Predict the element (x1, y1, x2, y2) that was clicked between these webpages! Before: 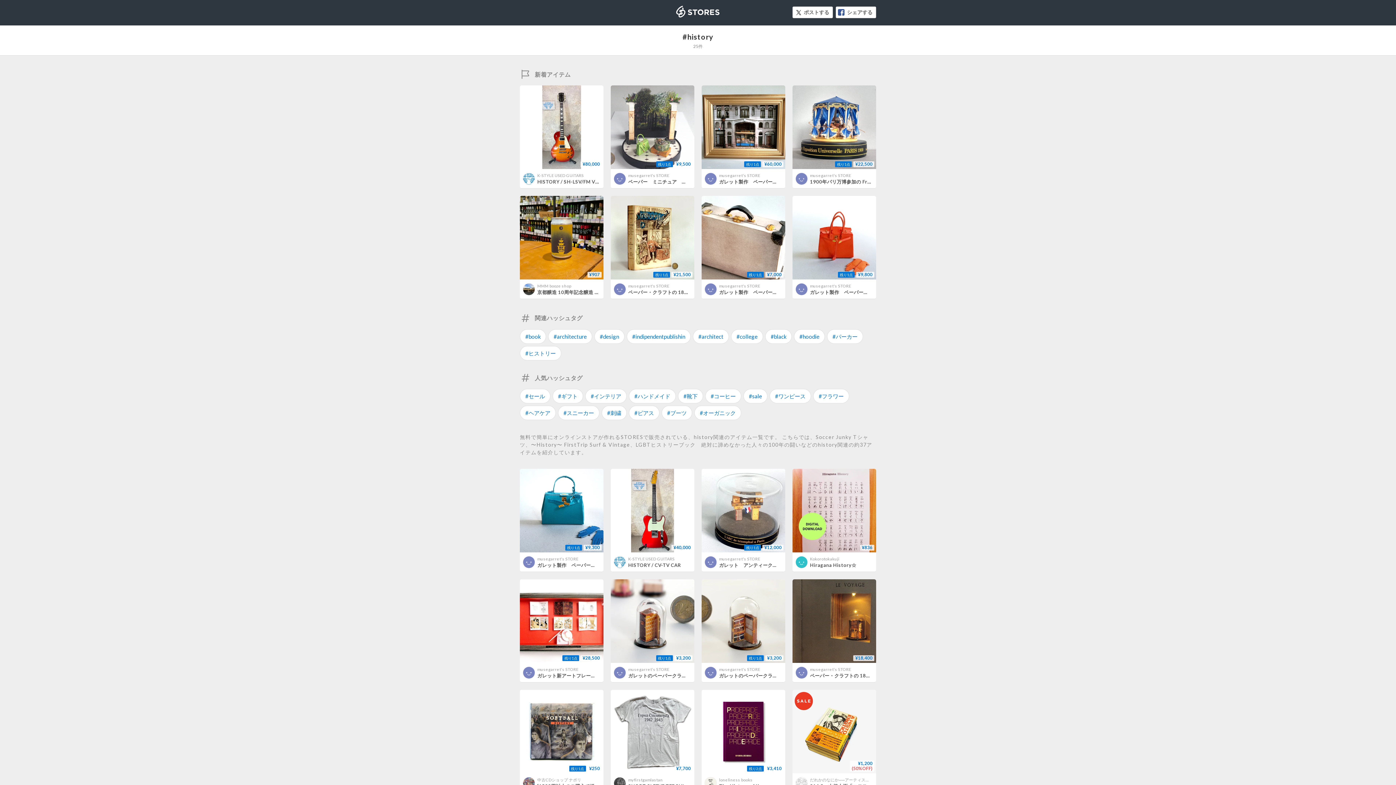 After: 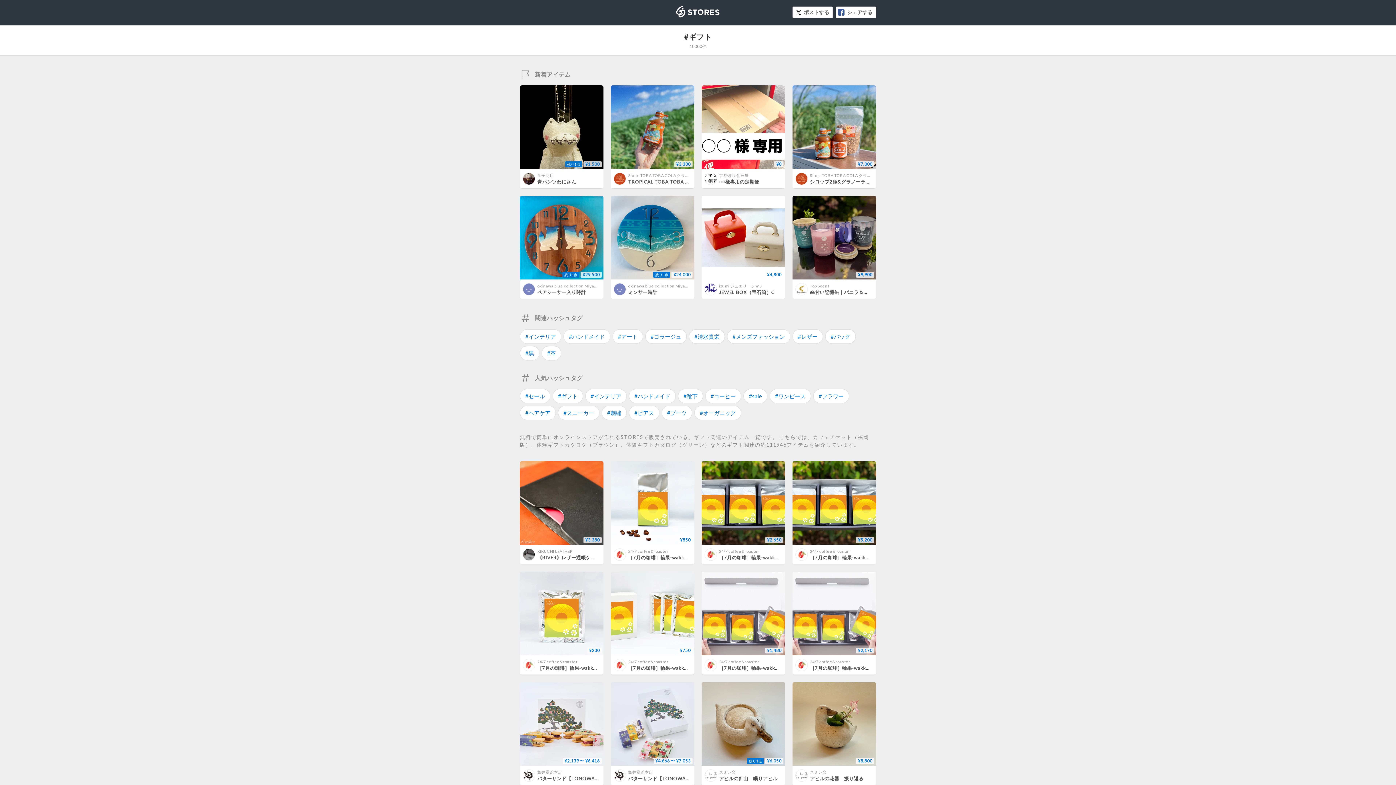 Action: bbox: (552, 389, 583, 403) label: #ギフト